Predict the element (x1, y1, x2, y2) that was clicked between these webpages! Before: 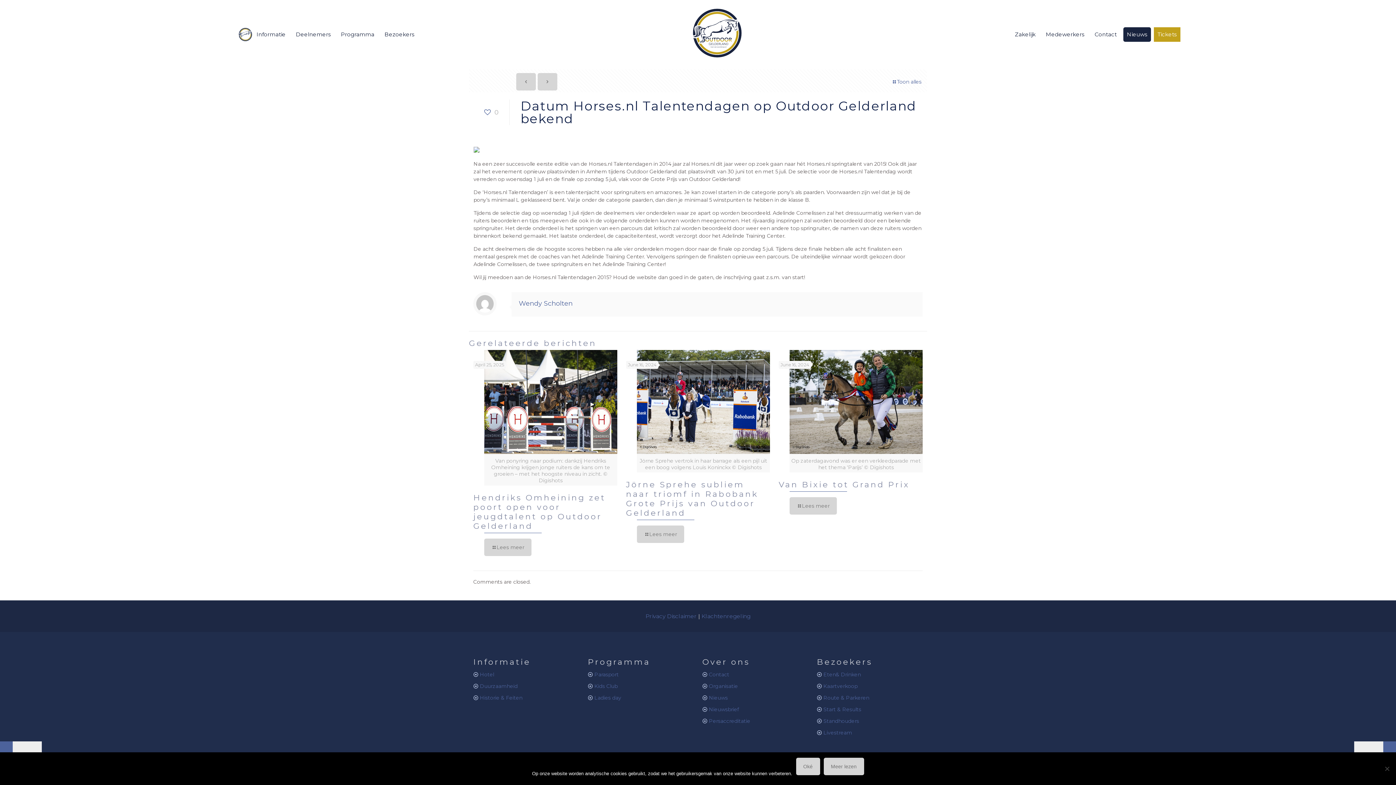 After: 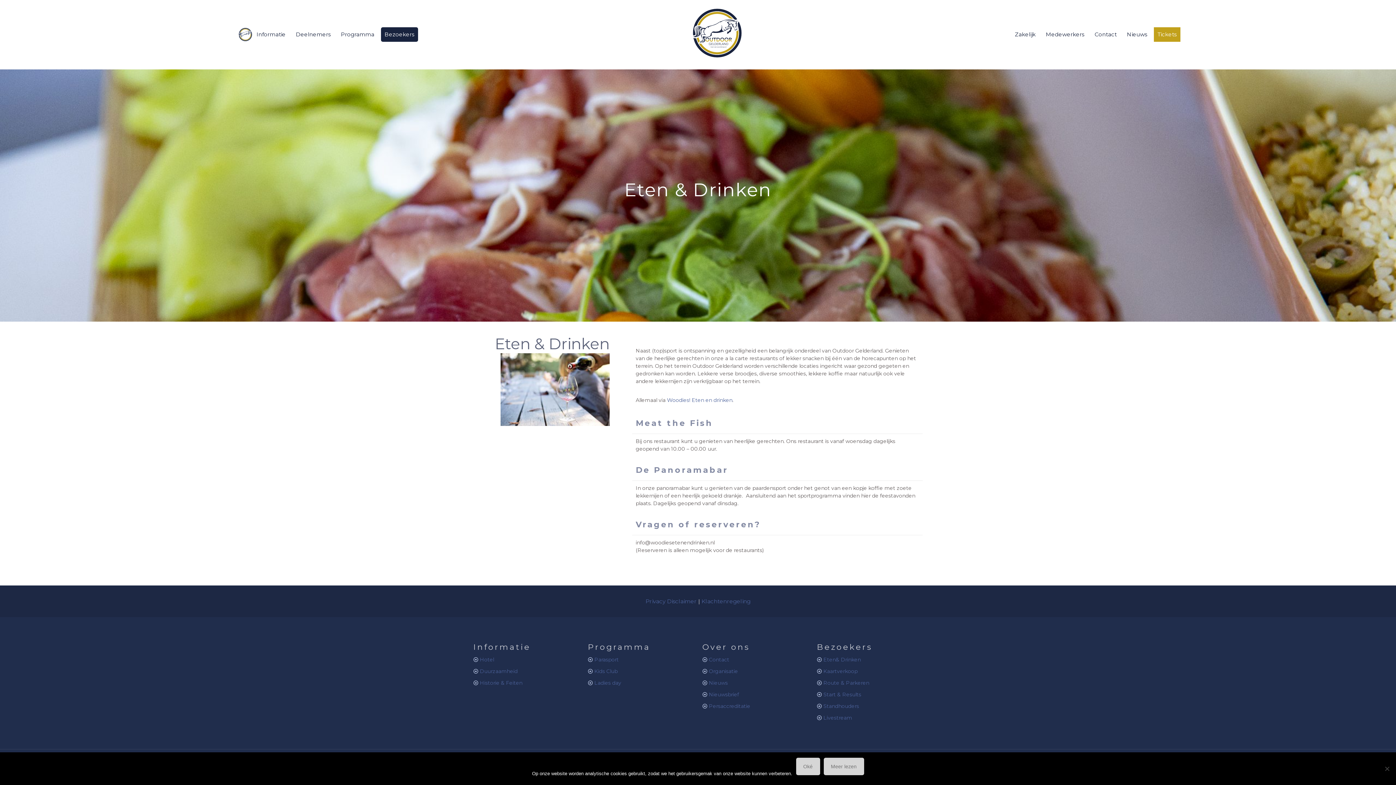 Action: label: Eten& Drinken bbox: (823, 671, 861, 678)